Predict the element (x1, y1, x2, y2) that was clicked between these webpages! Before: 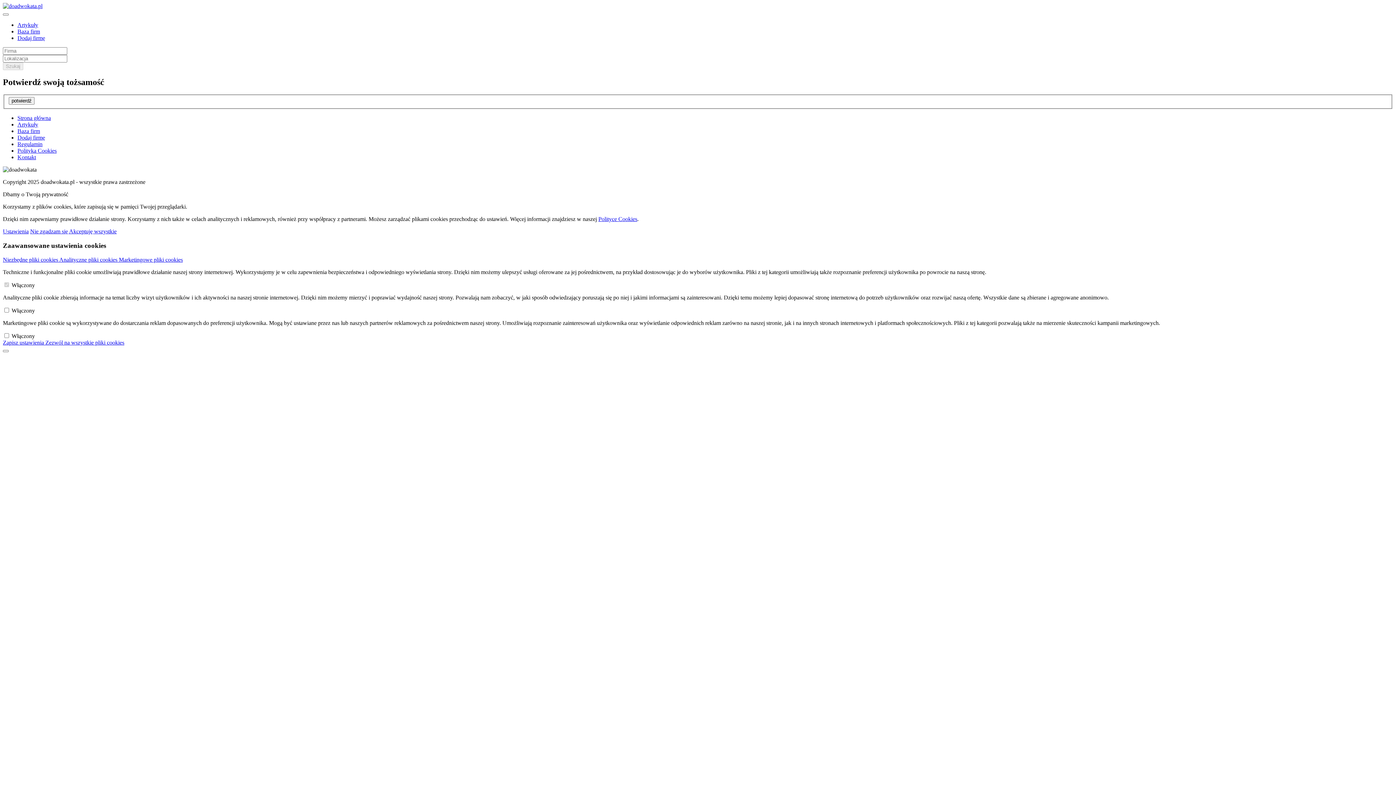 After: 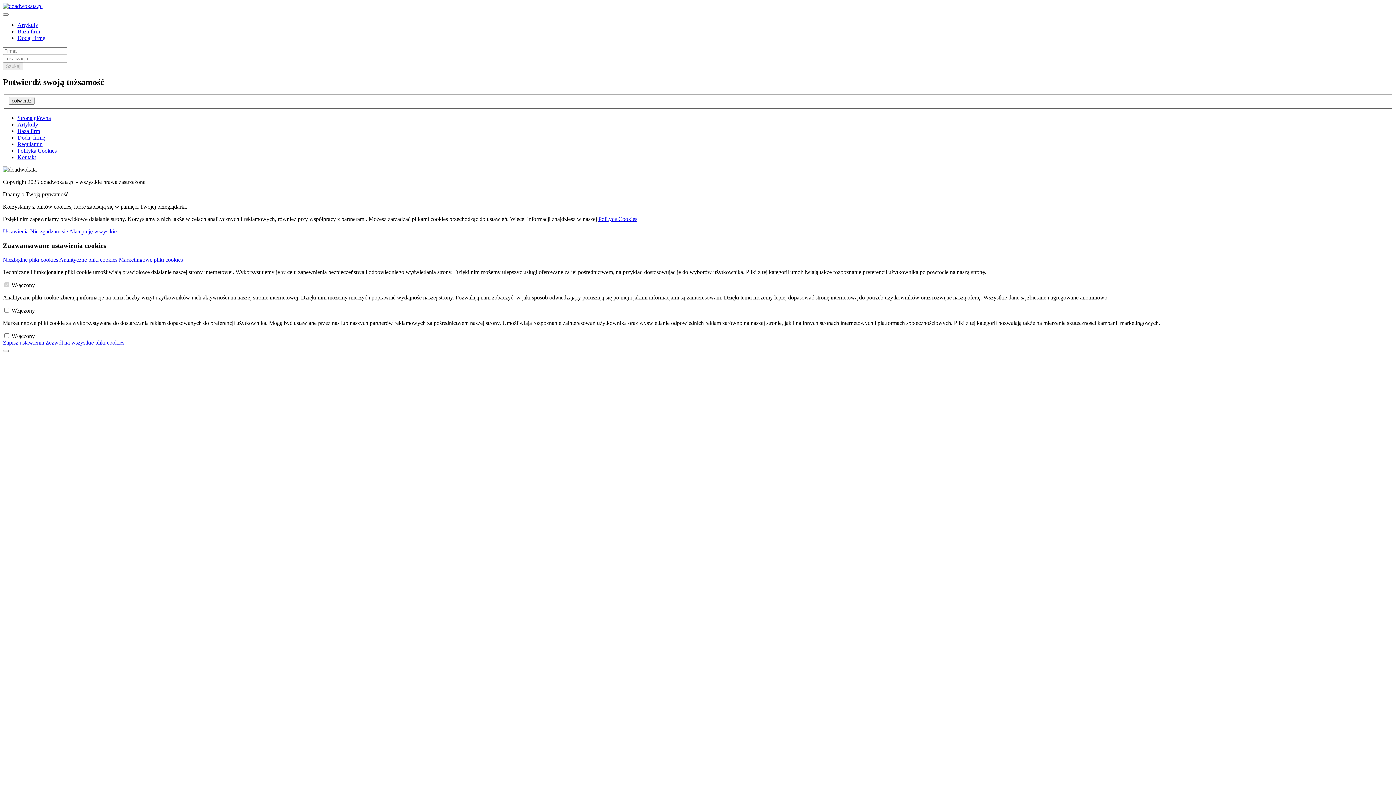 Action: label: Regulamin bbox: (17, 141, 42, 147)